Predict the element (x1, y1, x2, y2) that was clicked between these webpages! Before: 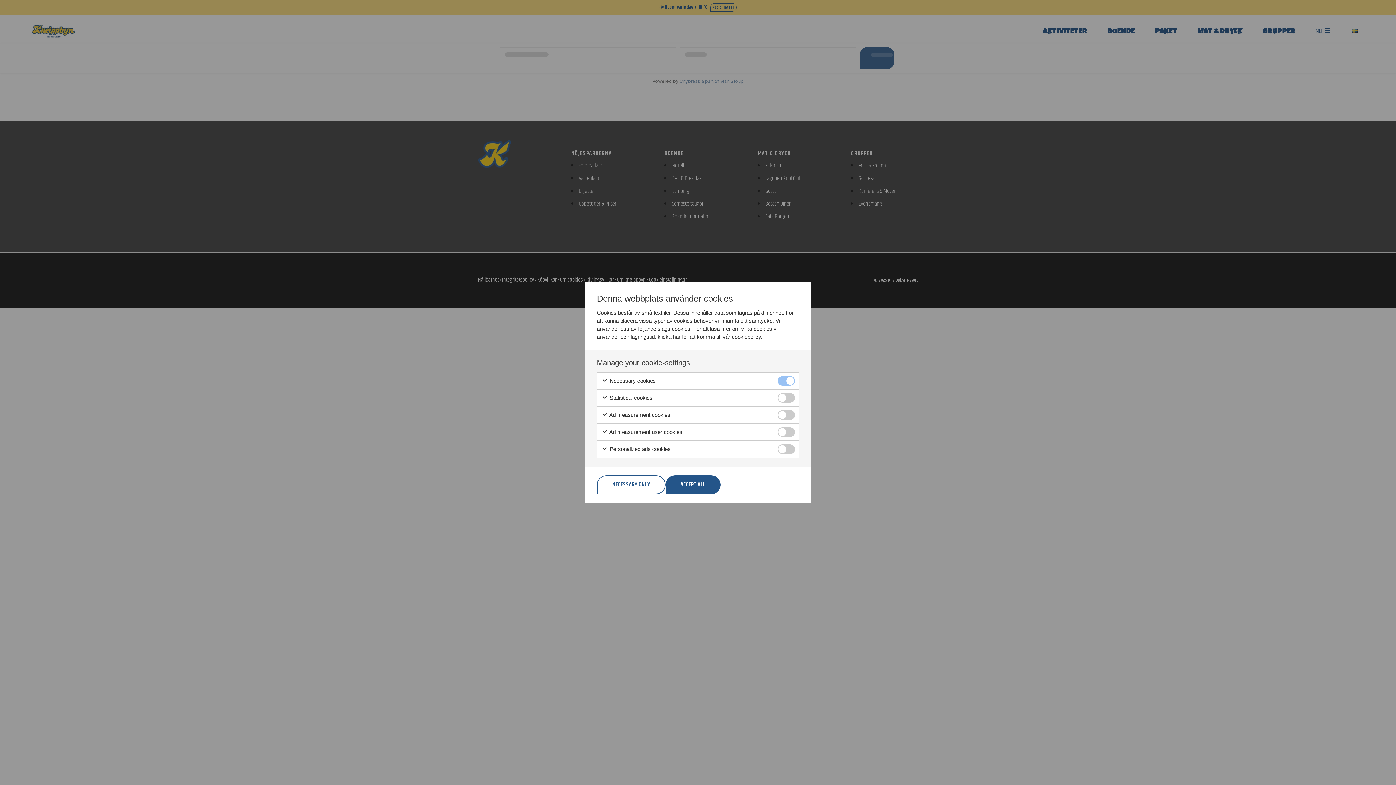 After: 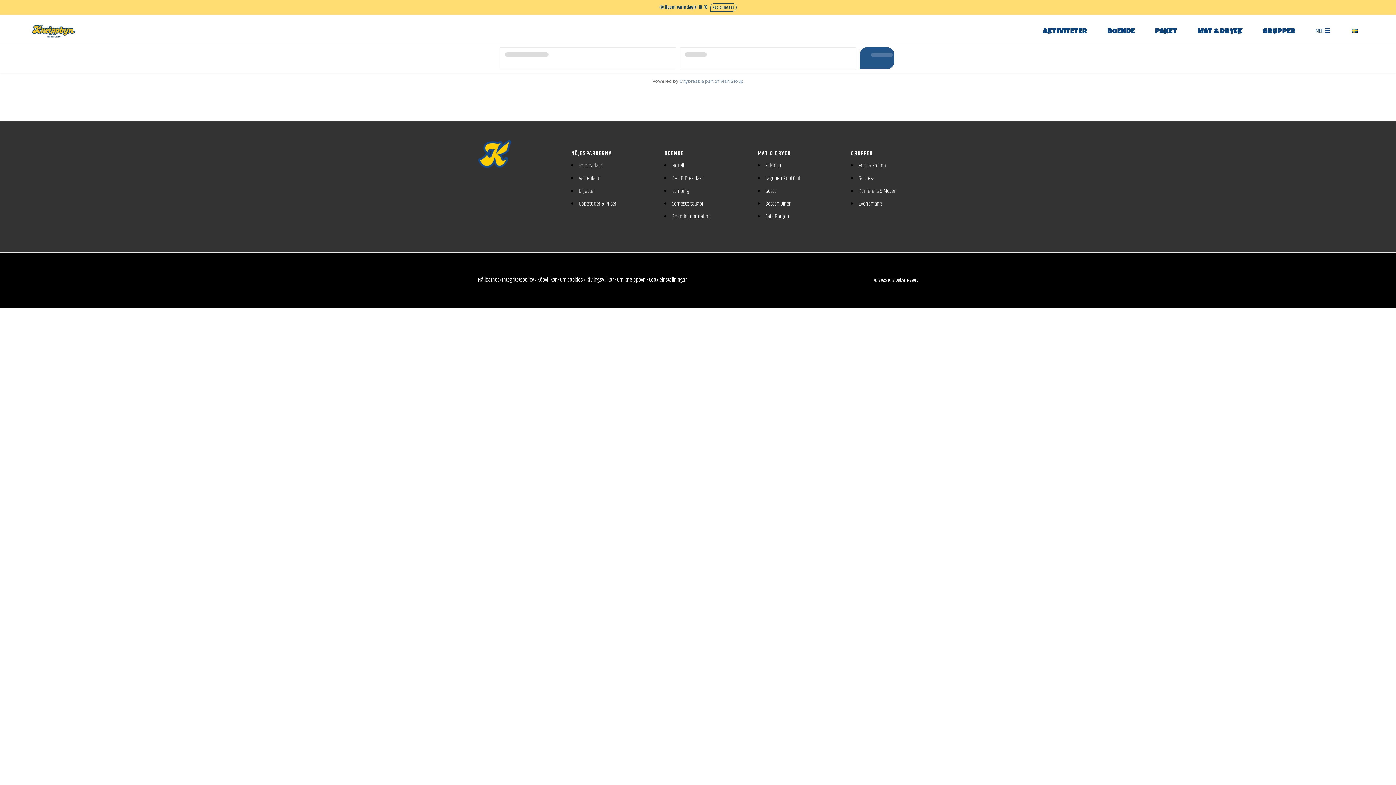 Action: label: NECESSARY ONLY bbox: (597, 475, 665, 494)